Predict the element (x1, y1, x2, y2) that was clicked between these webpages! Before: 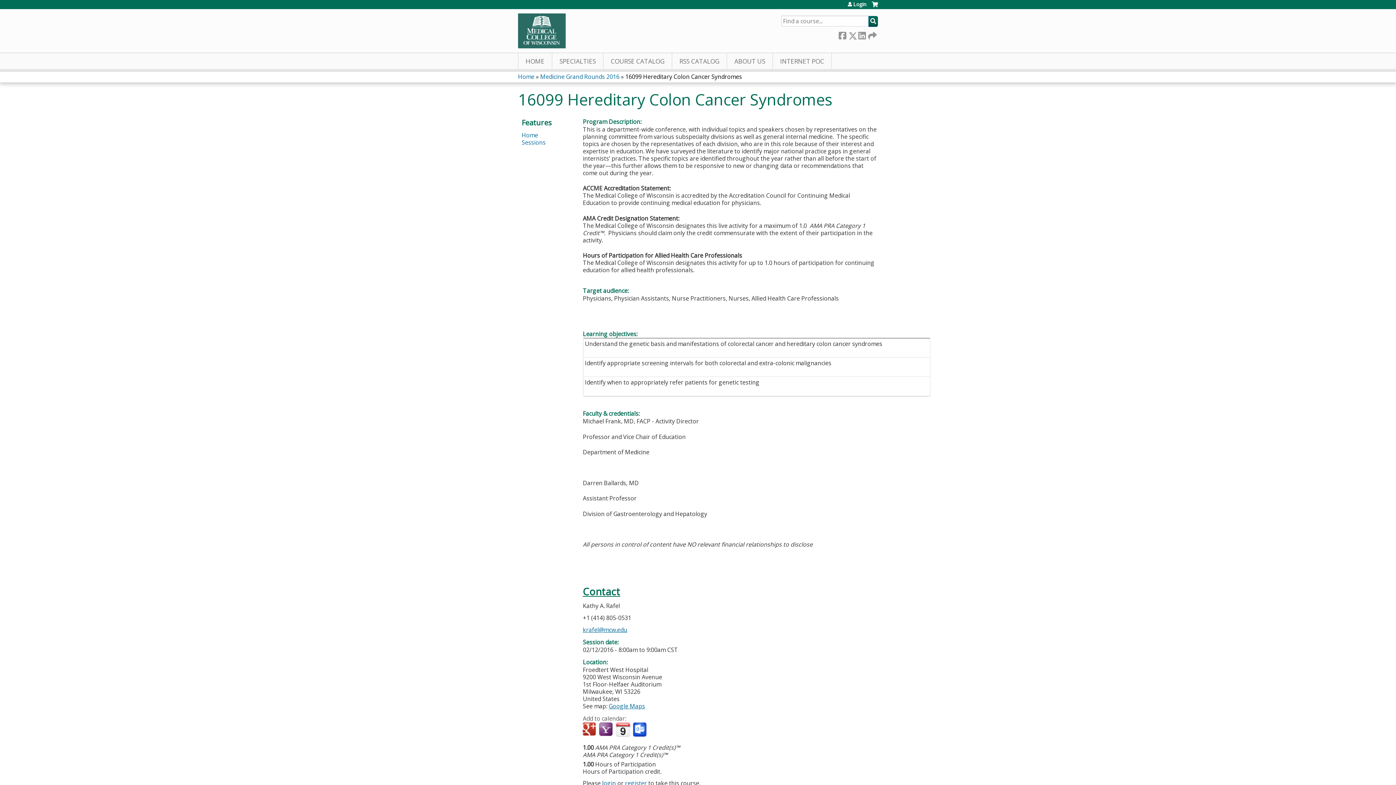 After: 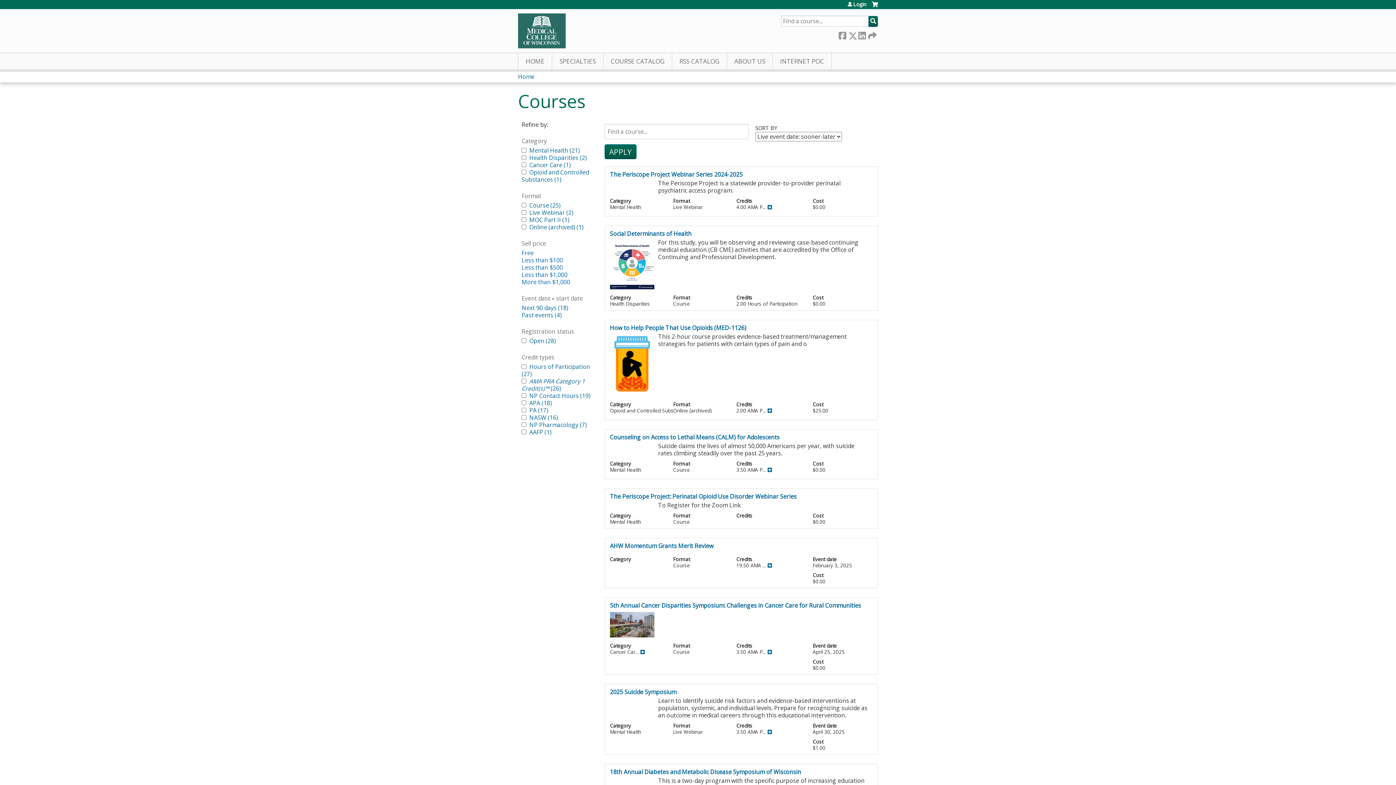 Action: bbox: (603, 53, 672, 69) label: COURSE CATALOG